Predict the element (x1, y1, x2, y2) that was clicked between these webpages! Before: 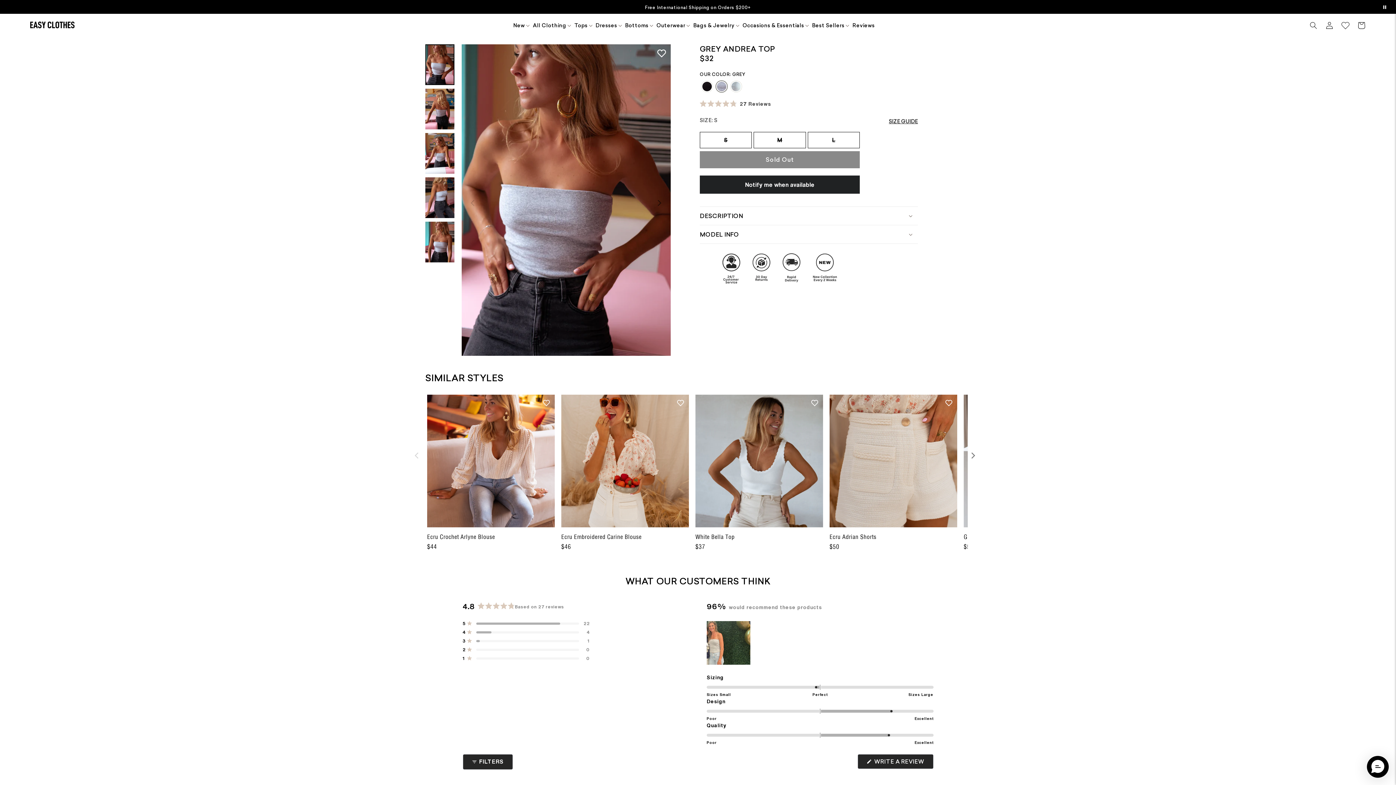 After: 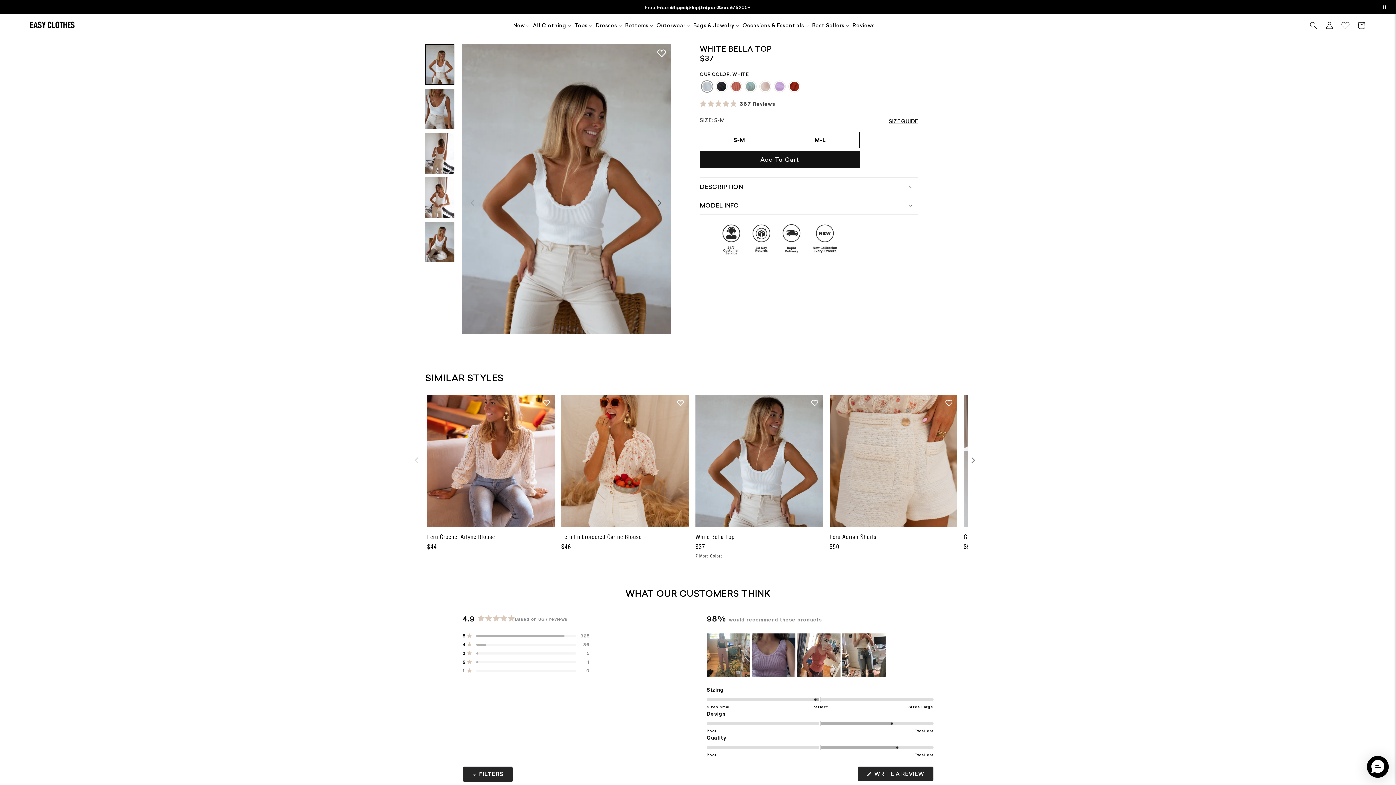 Action: label: White Bella Top bbox: (695, 533, 823, 540)